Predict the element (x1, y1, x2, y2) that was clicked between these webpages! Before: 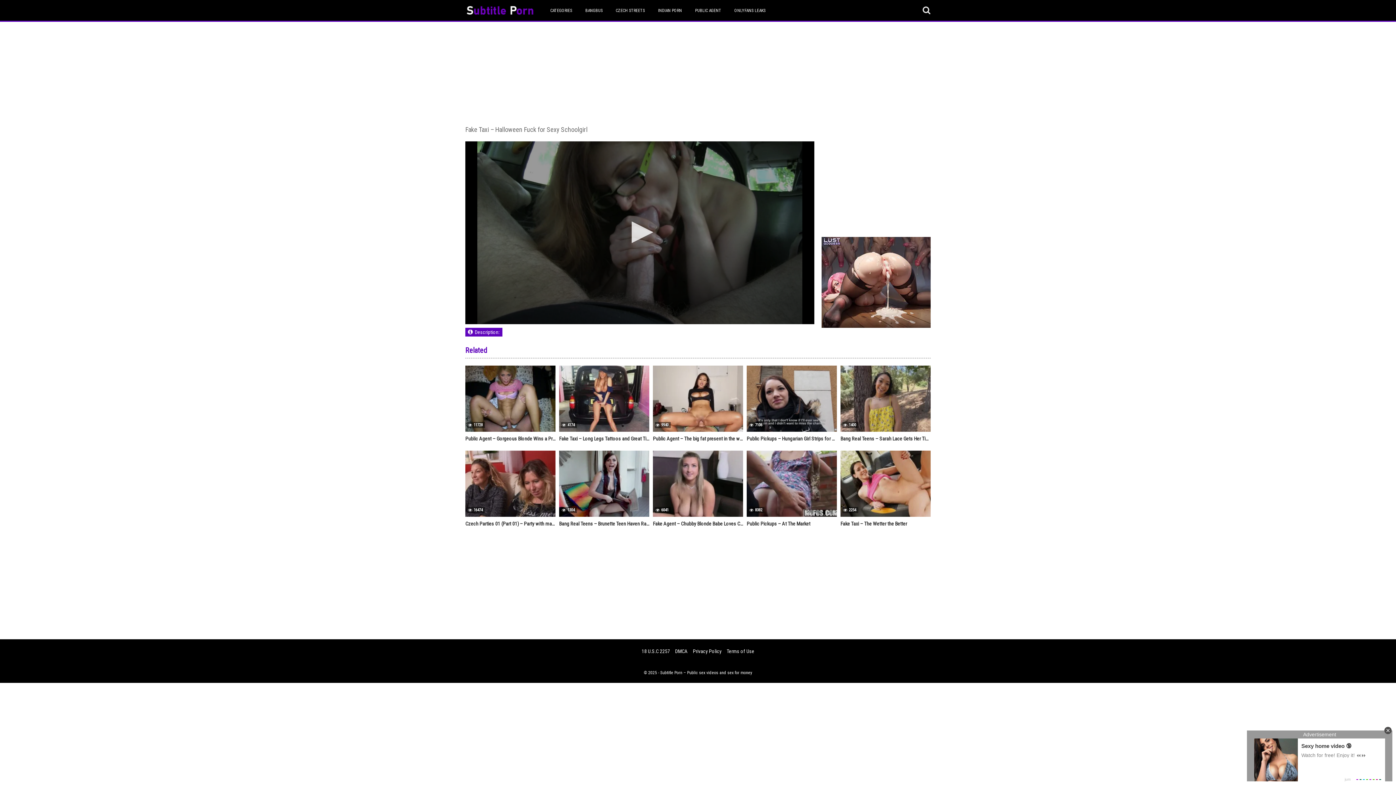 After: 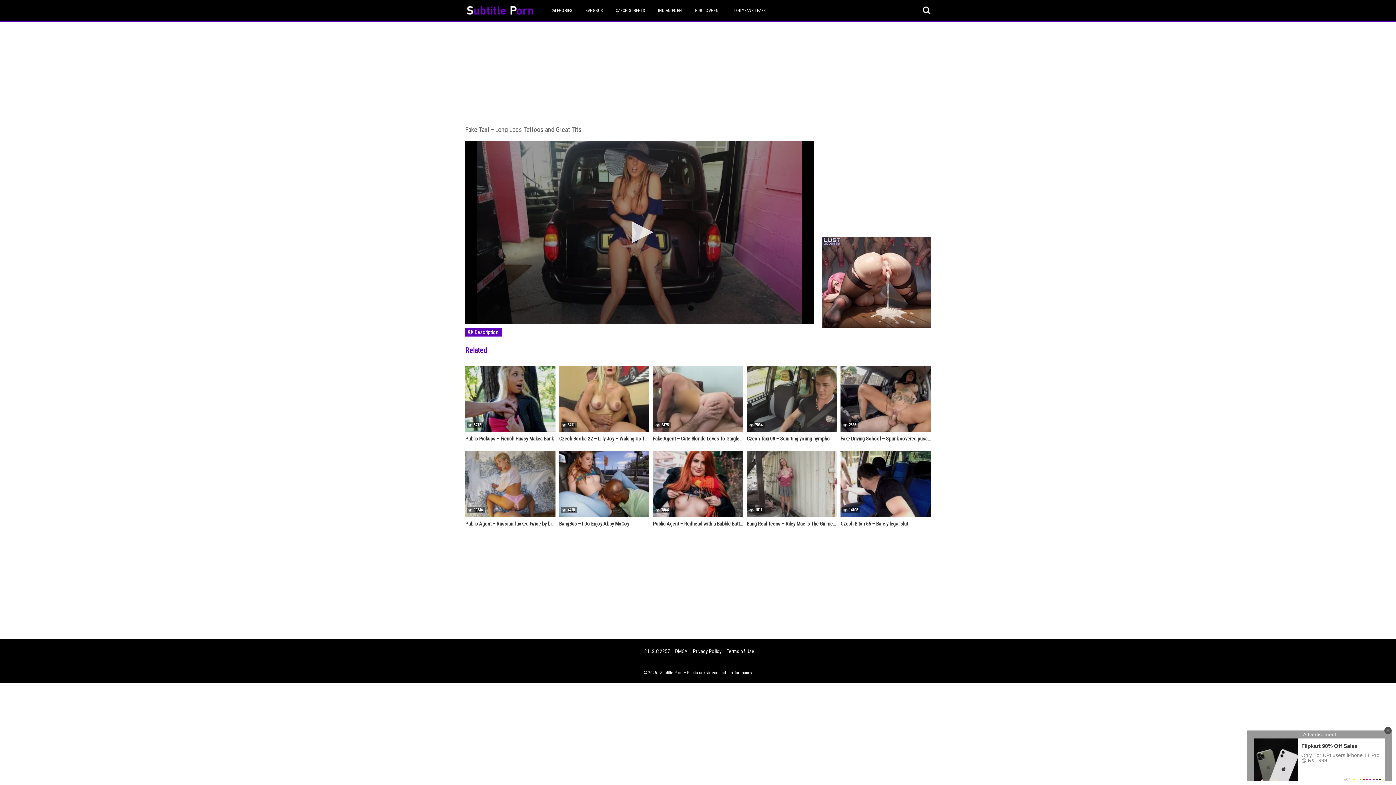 Action: bbox: (559, 434, 649, 443) label: Fake Taxi – Long Legs Tattoos and Great Tits